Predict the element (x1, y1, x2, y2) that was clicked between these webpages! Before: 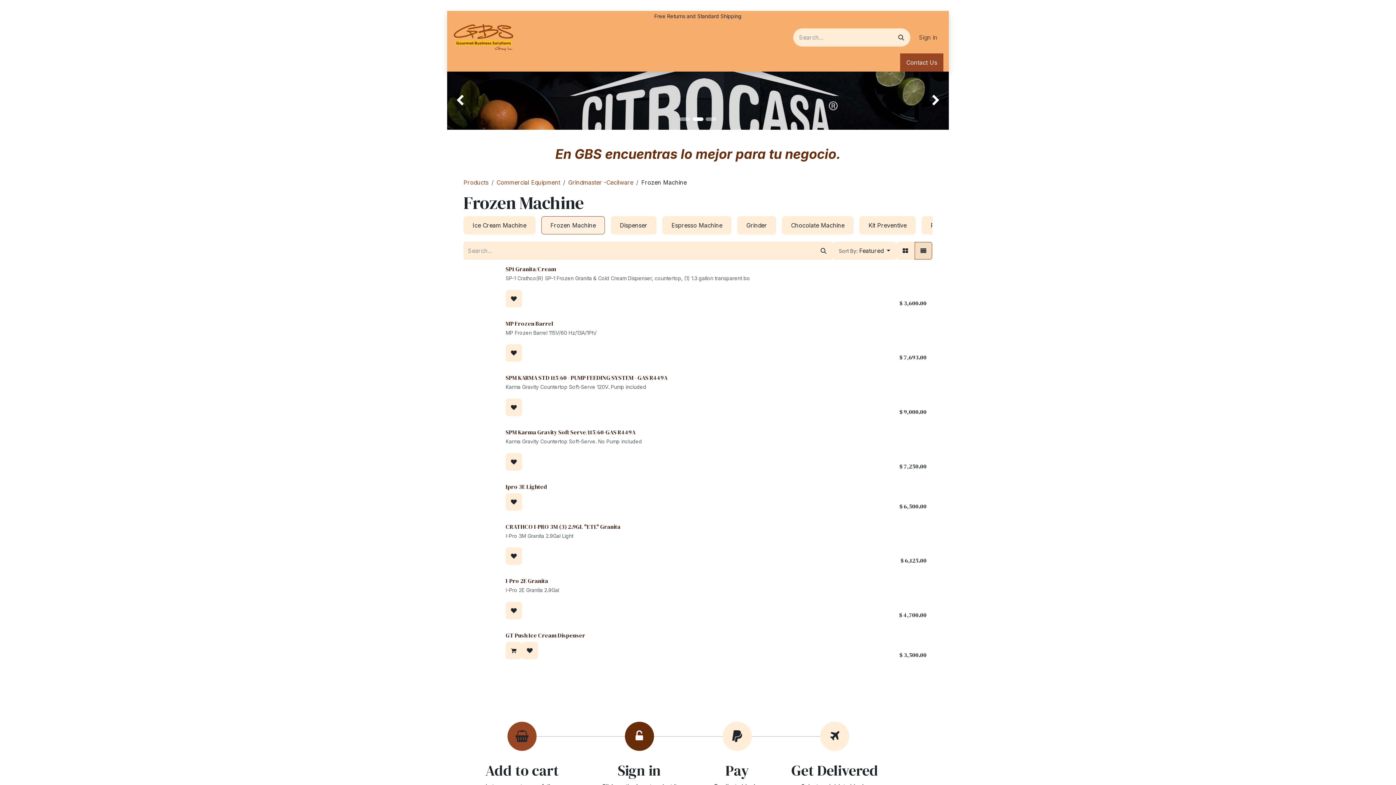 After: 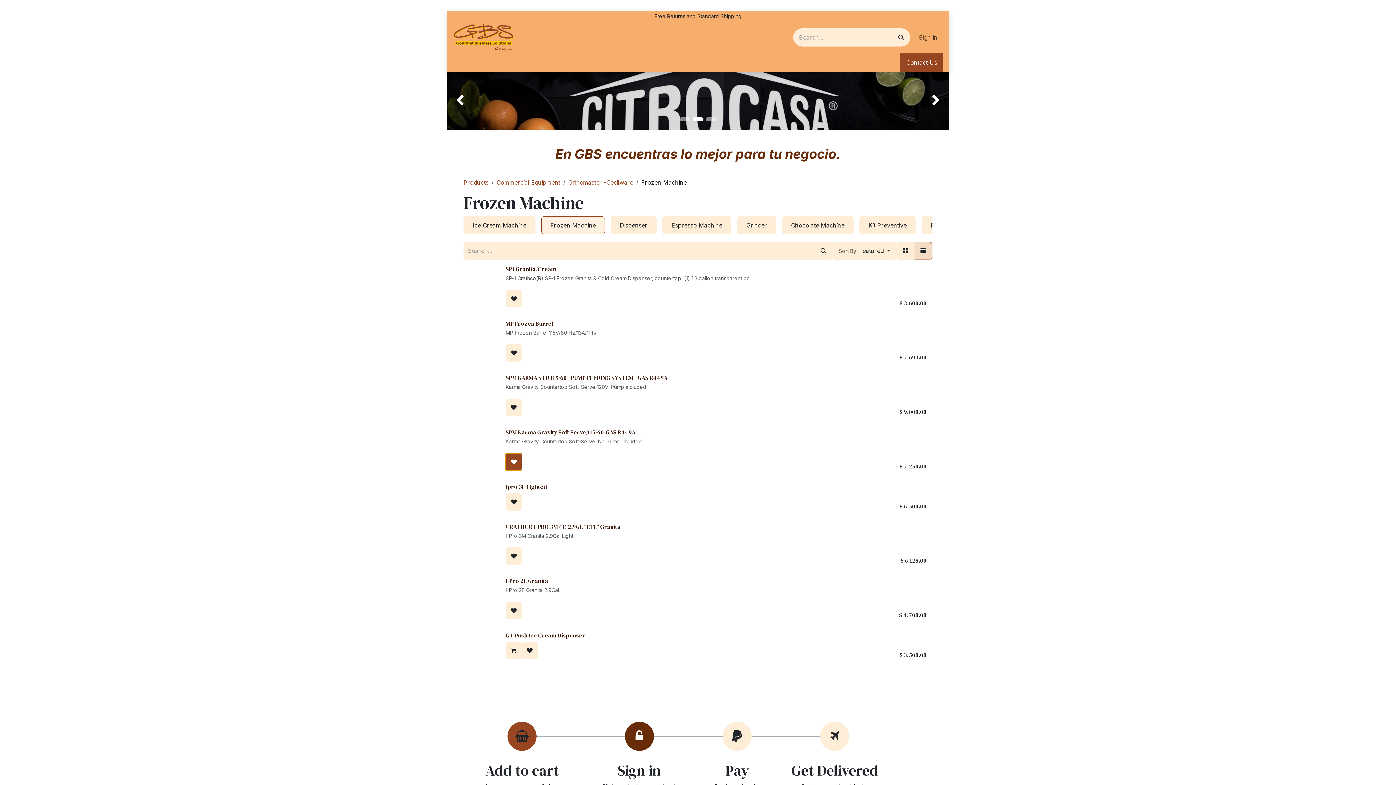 Action: bbox: (505, 453, 522, 470)